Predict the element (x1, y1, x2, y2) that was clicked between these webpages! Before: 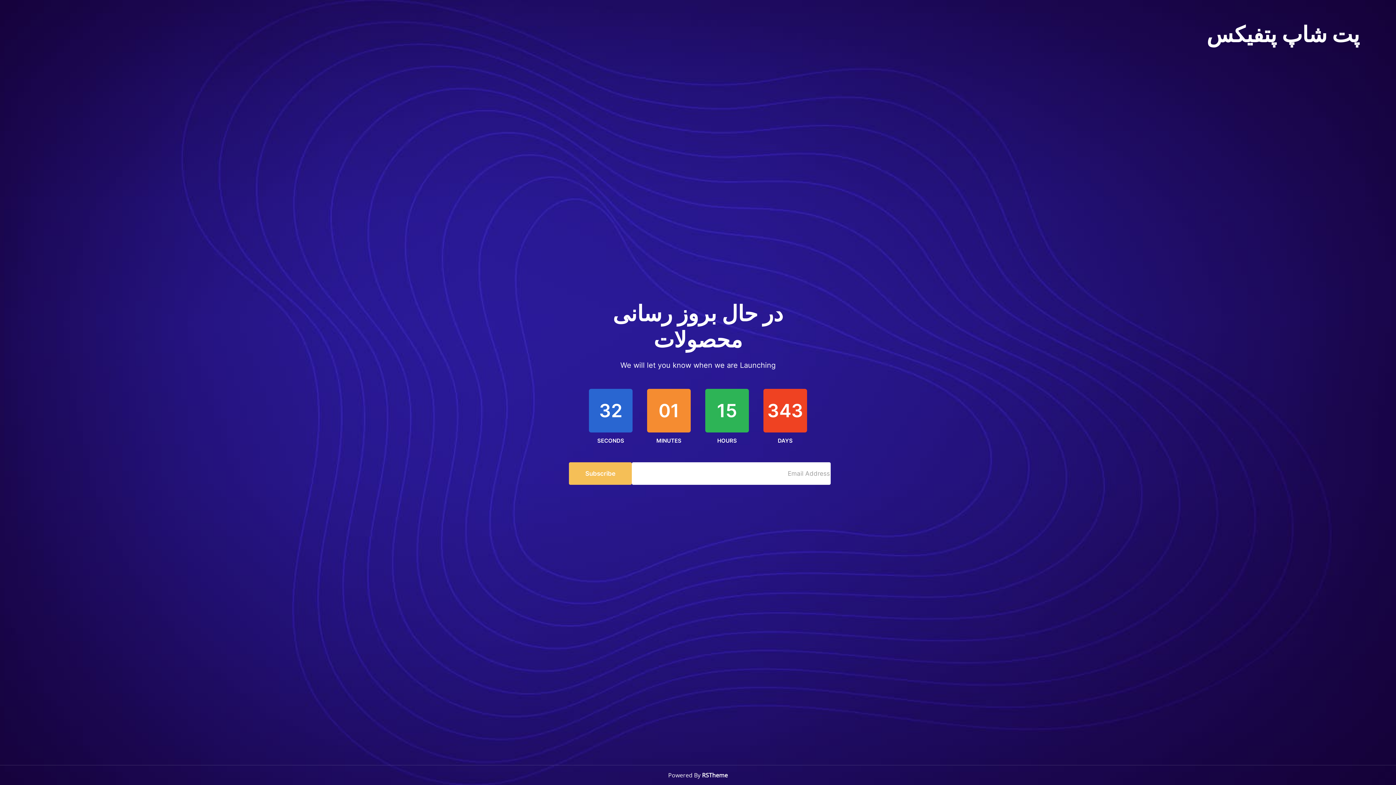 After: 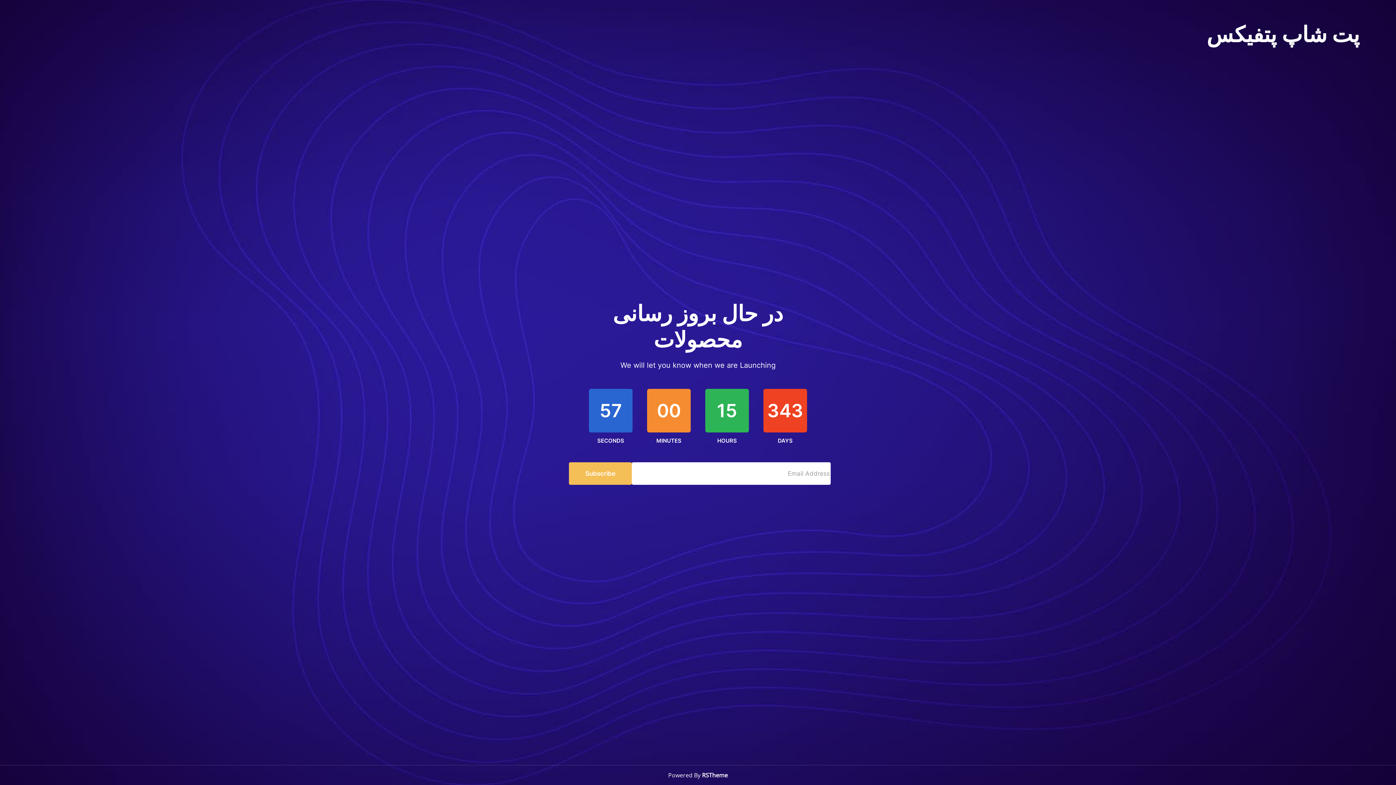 Action: bbox: (1206, 21, 1360, 47) label: پت شاپ پتفیکس